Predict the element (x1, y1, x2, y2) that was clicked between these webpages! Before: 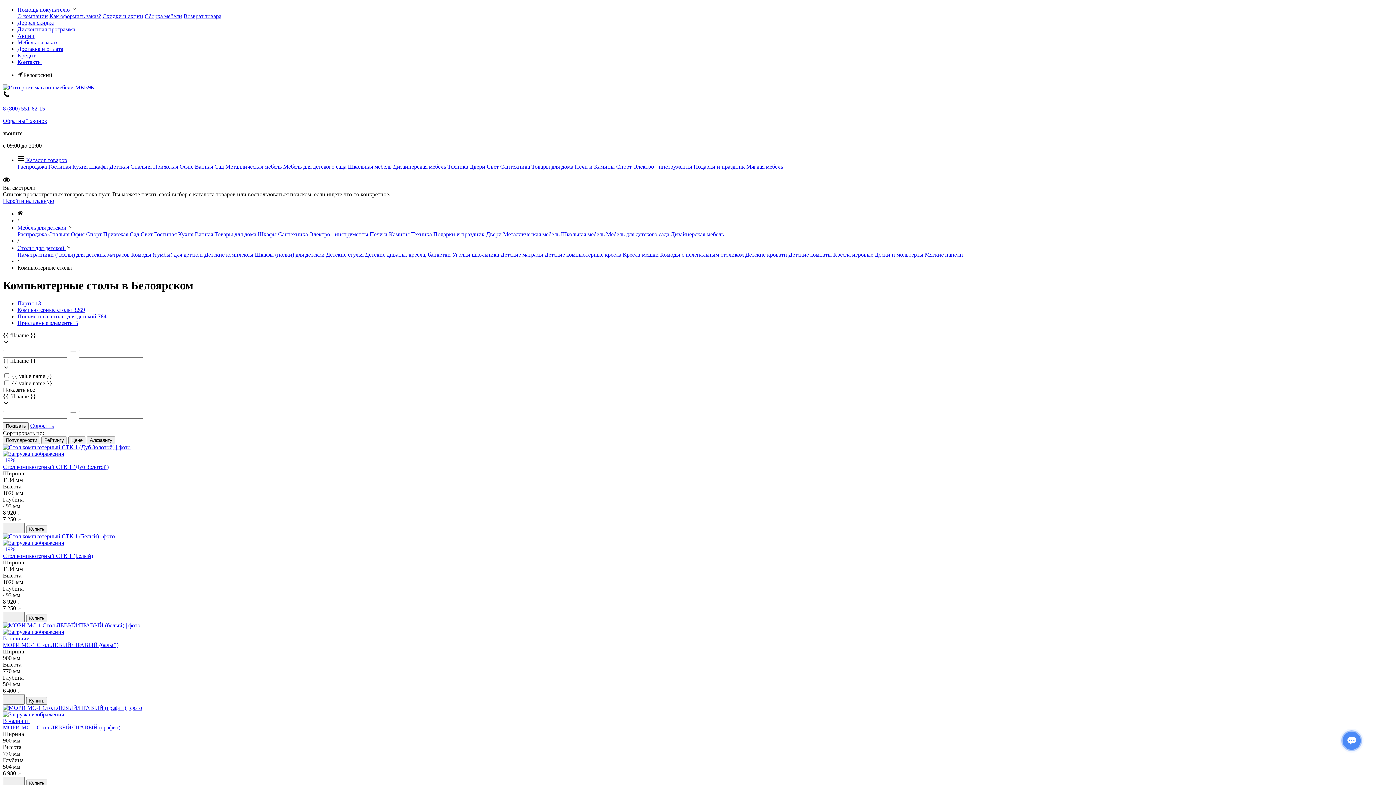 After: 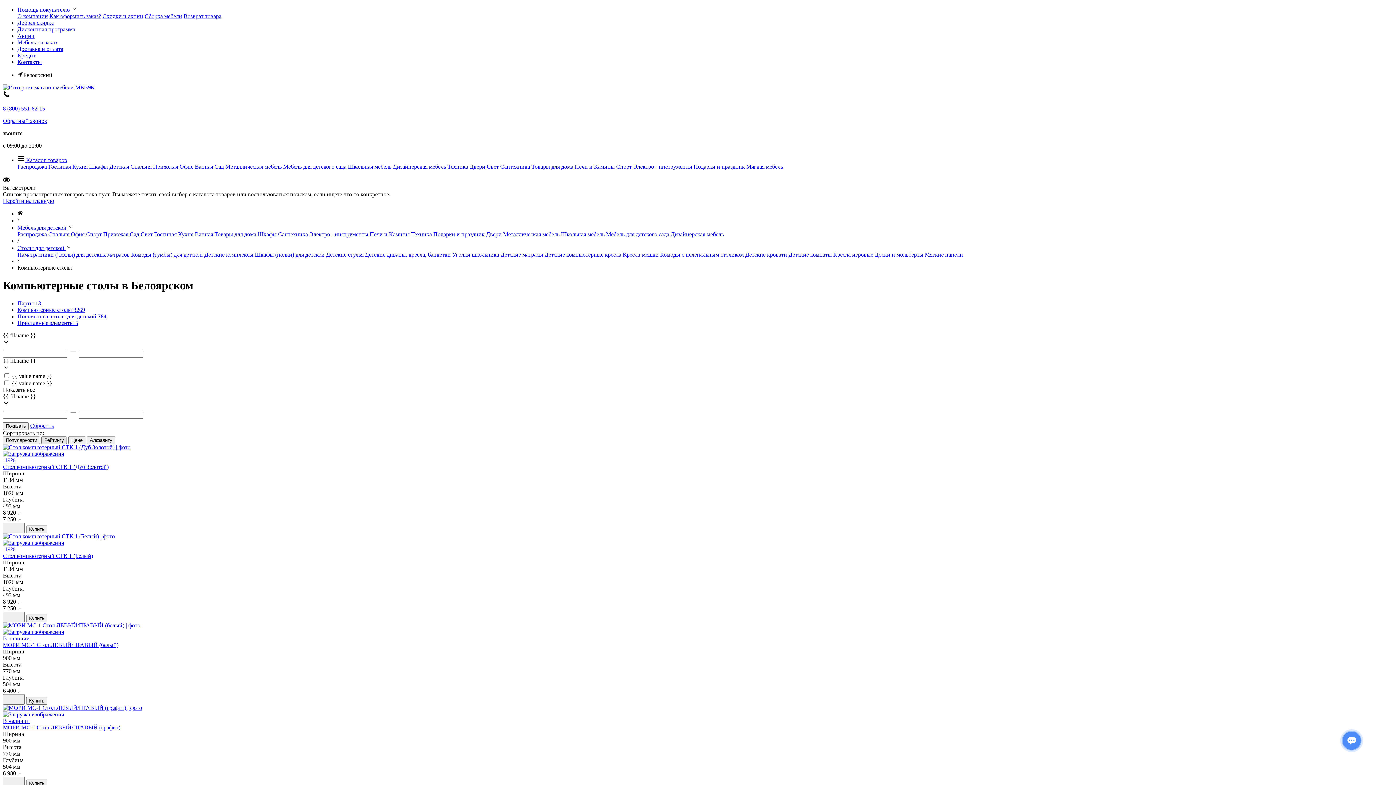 Action: label: Рейтингу bbox: (41, 436, 66, 444)